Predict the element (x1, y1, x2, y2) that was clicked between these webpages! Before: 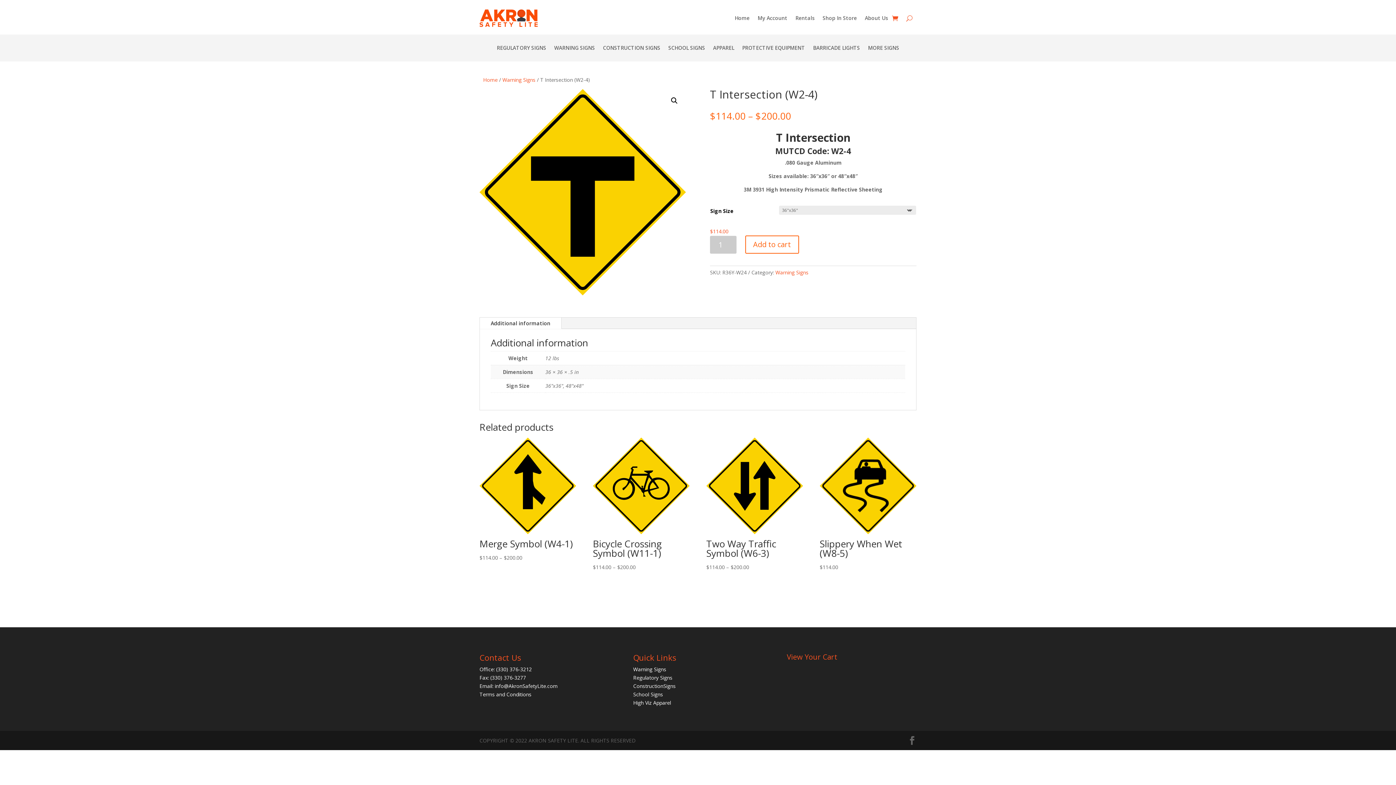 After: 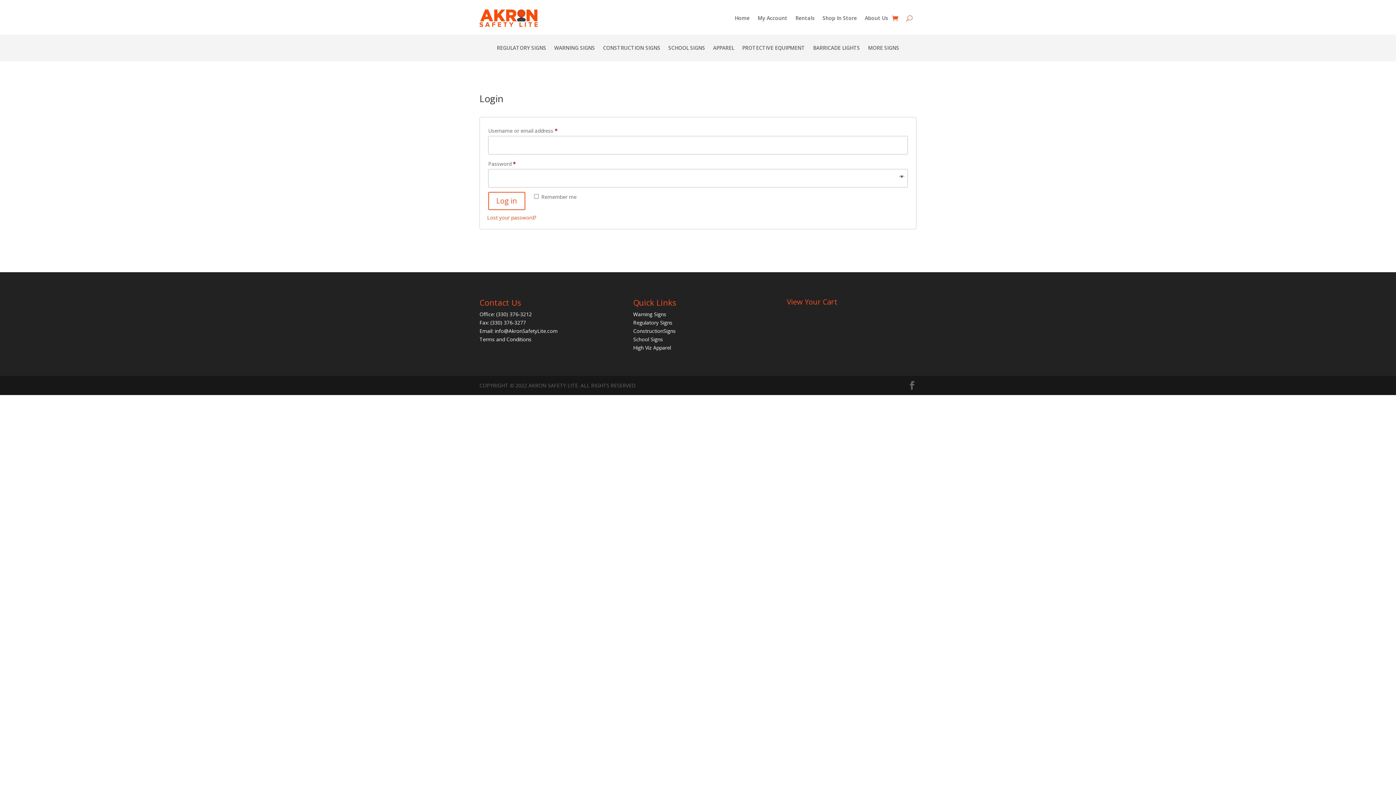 Action: label: My Account bbox: (757, 4, 787, 32)